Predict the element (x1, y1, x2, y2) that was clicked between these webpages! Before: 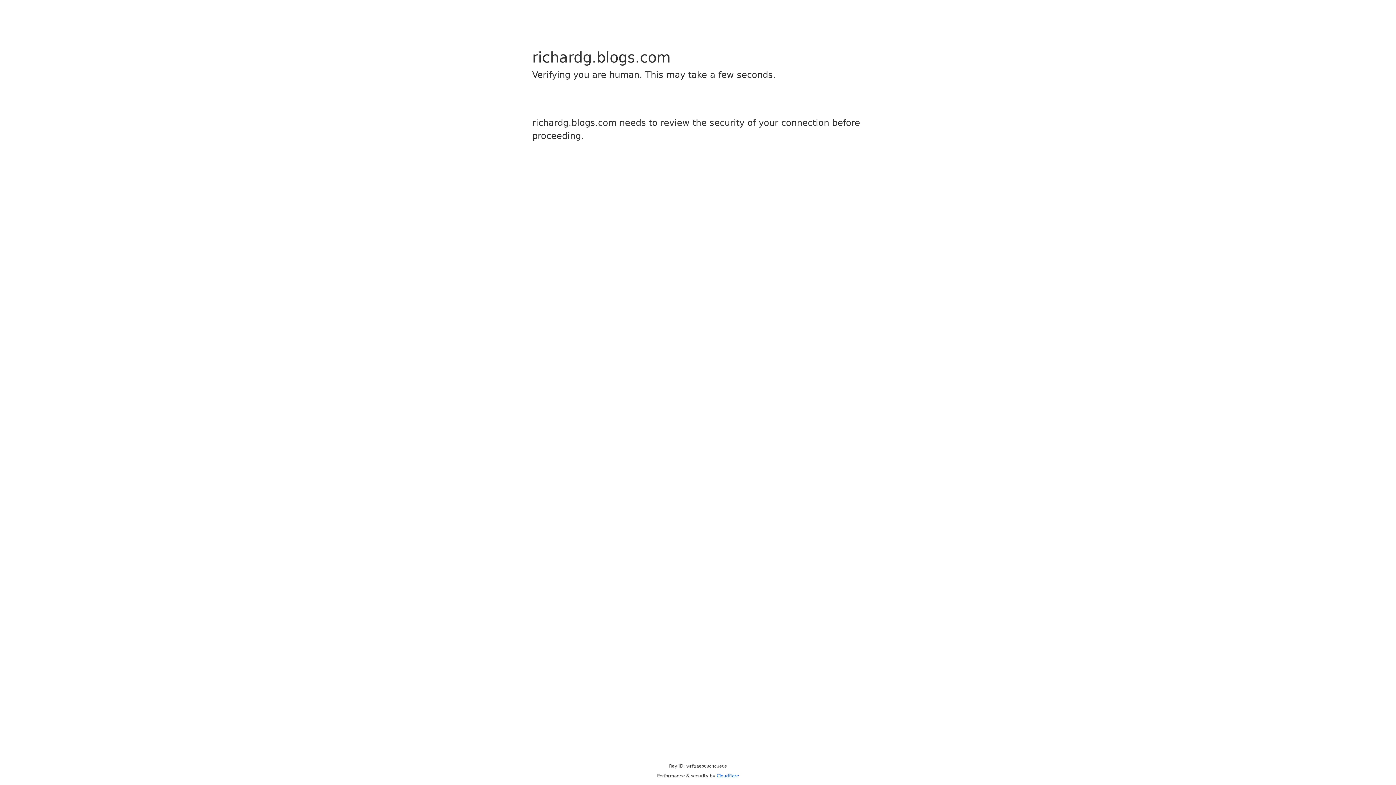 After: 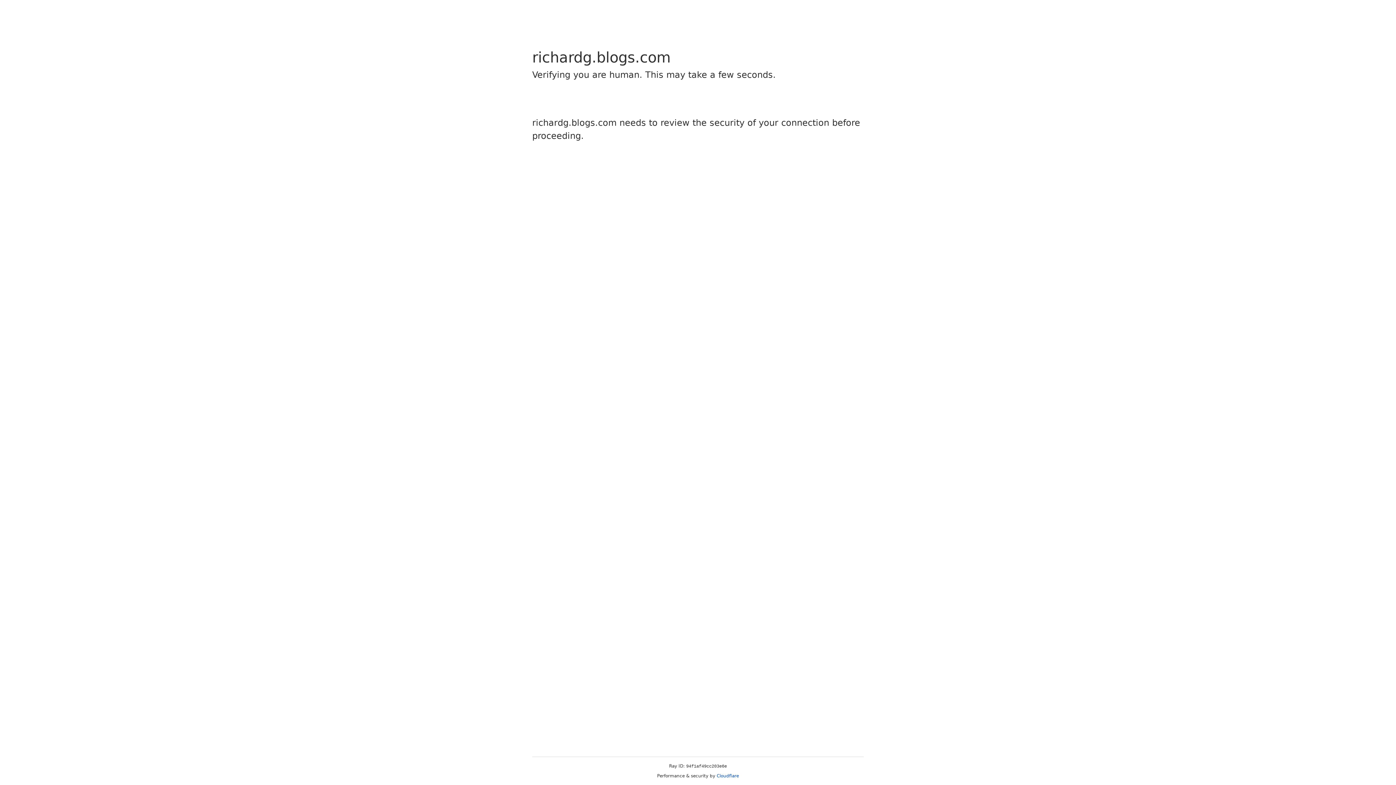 Action: bbox: (716, 773, 739, 778) label: Cloudflare